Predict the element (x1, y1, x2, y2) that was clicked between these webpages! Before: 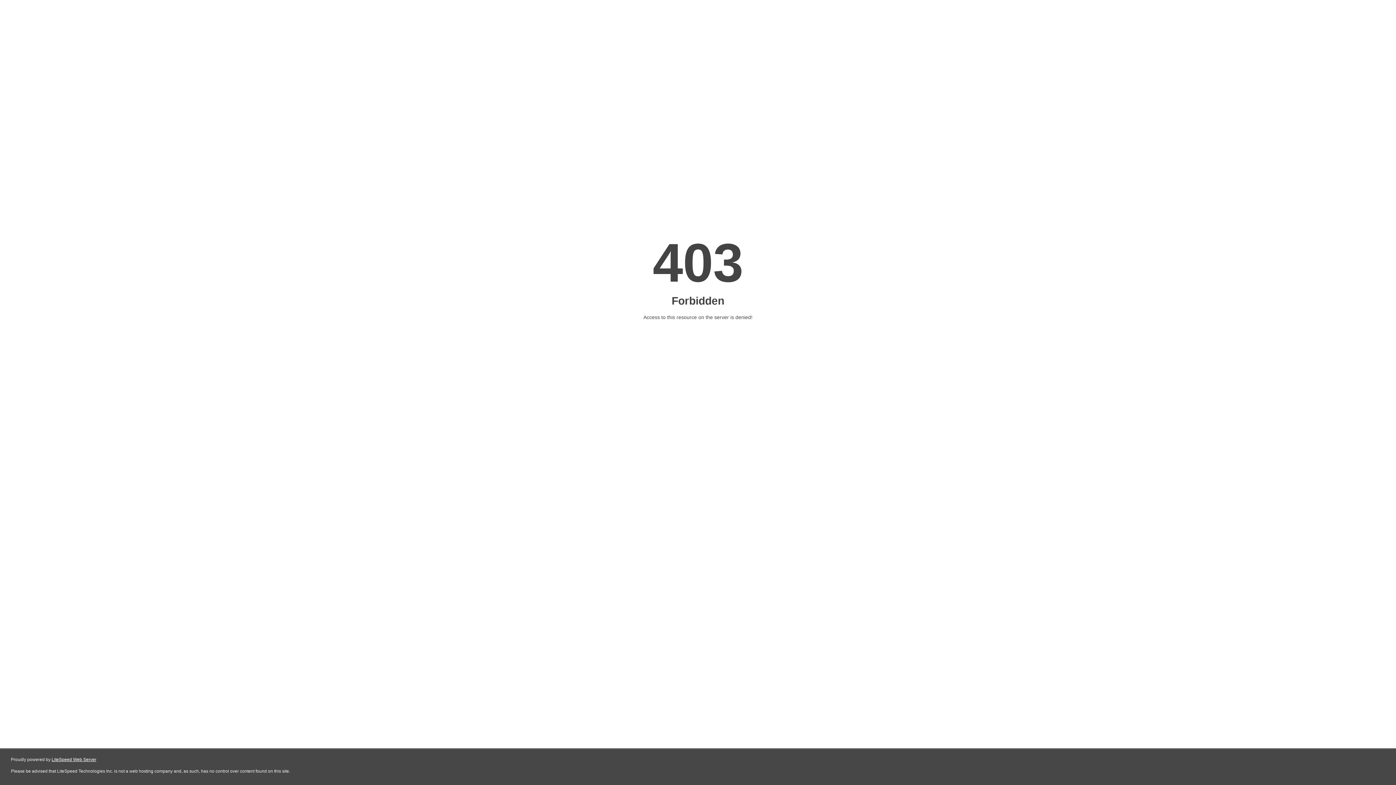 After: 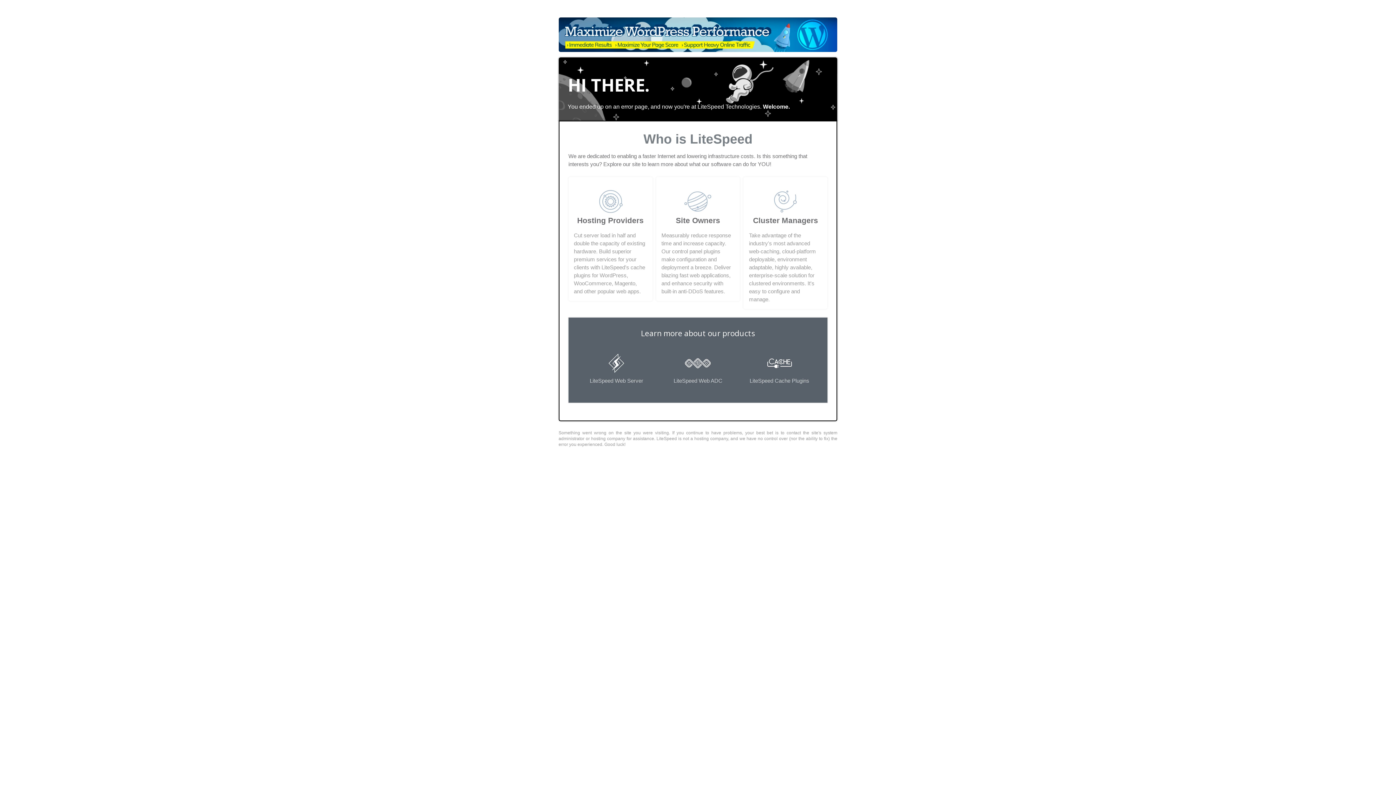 Action: bbox: (51, 757, 96, 762) label: LiteSpeed Web Server